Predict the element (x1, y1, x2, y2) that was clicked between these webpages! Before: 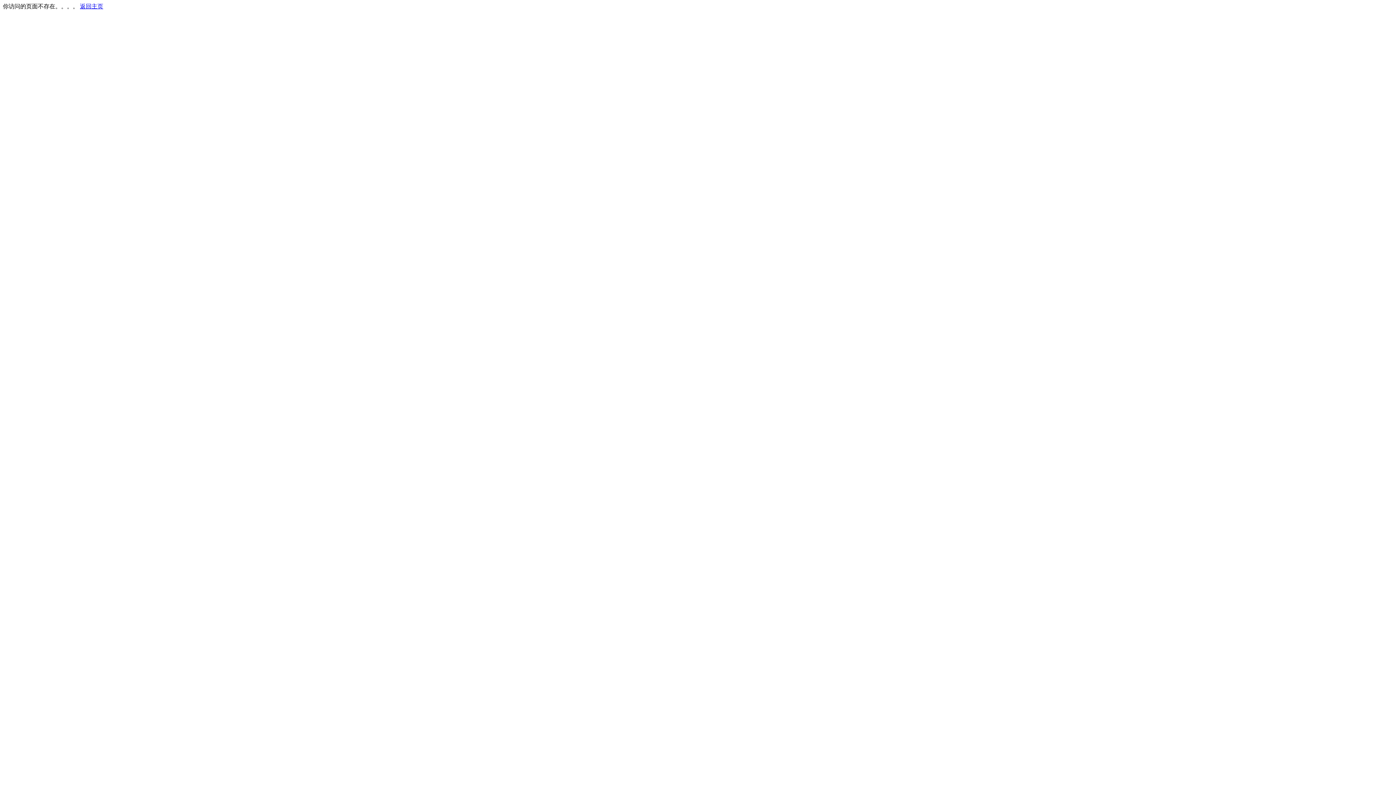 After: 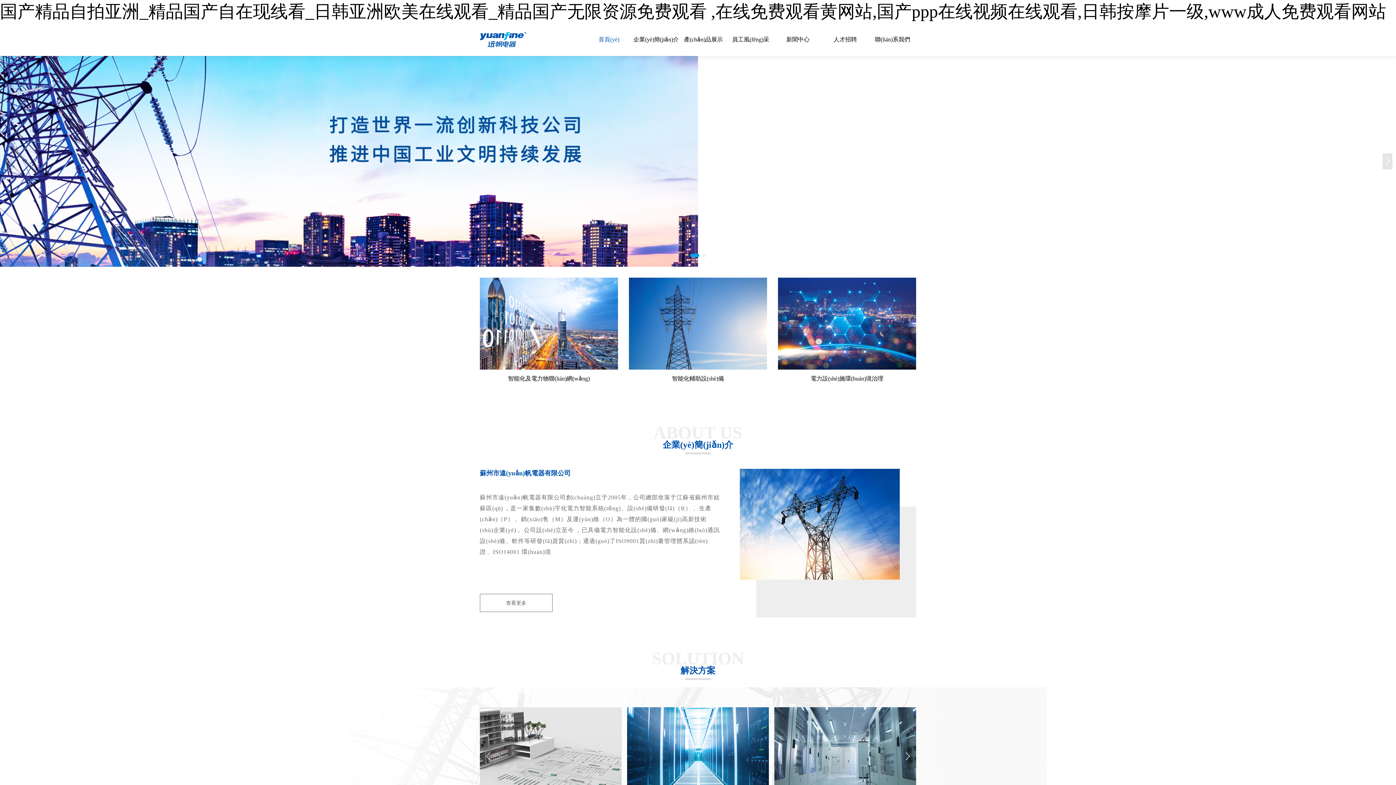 Action: bbox: (80, 3, 103, 9) label: 返回主页